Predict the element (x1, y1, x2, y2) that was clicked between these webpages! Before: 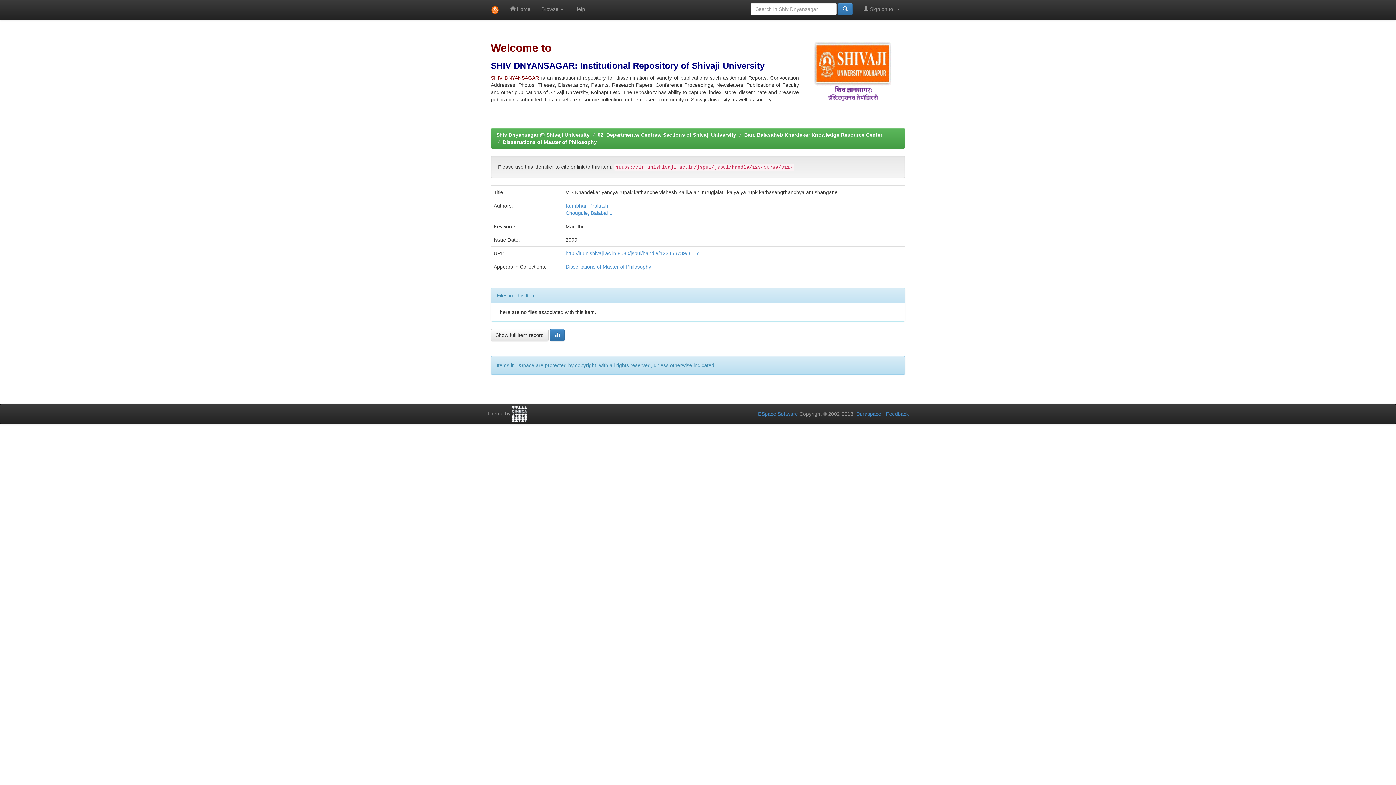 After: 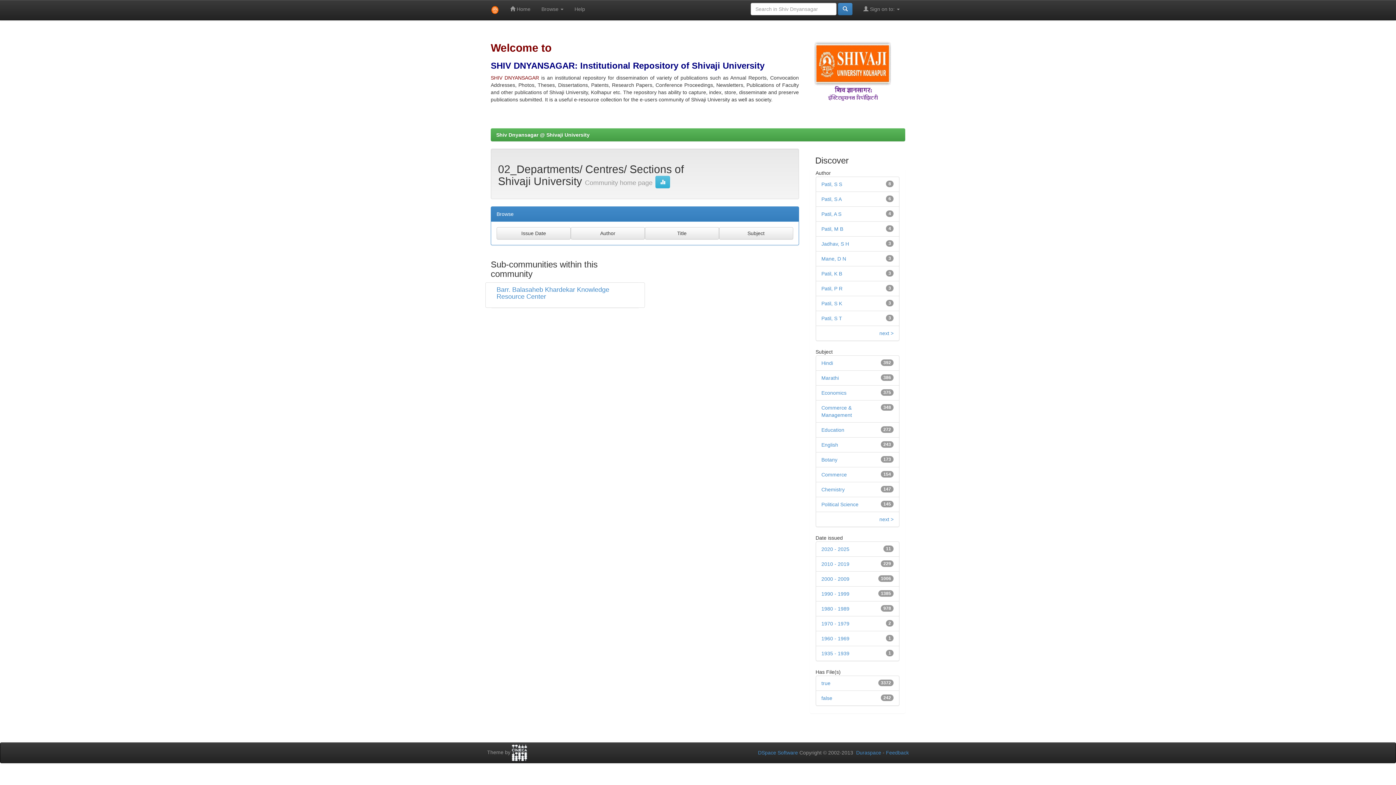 Action: label: 02_Departments/ Centres/ Sections of Shivaji University bbox: (597, 132, 736, 137)